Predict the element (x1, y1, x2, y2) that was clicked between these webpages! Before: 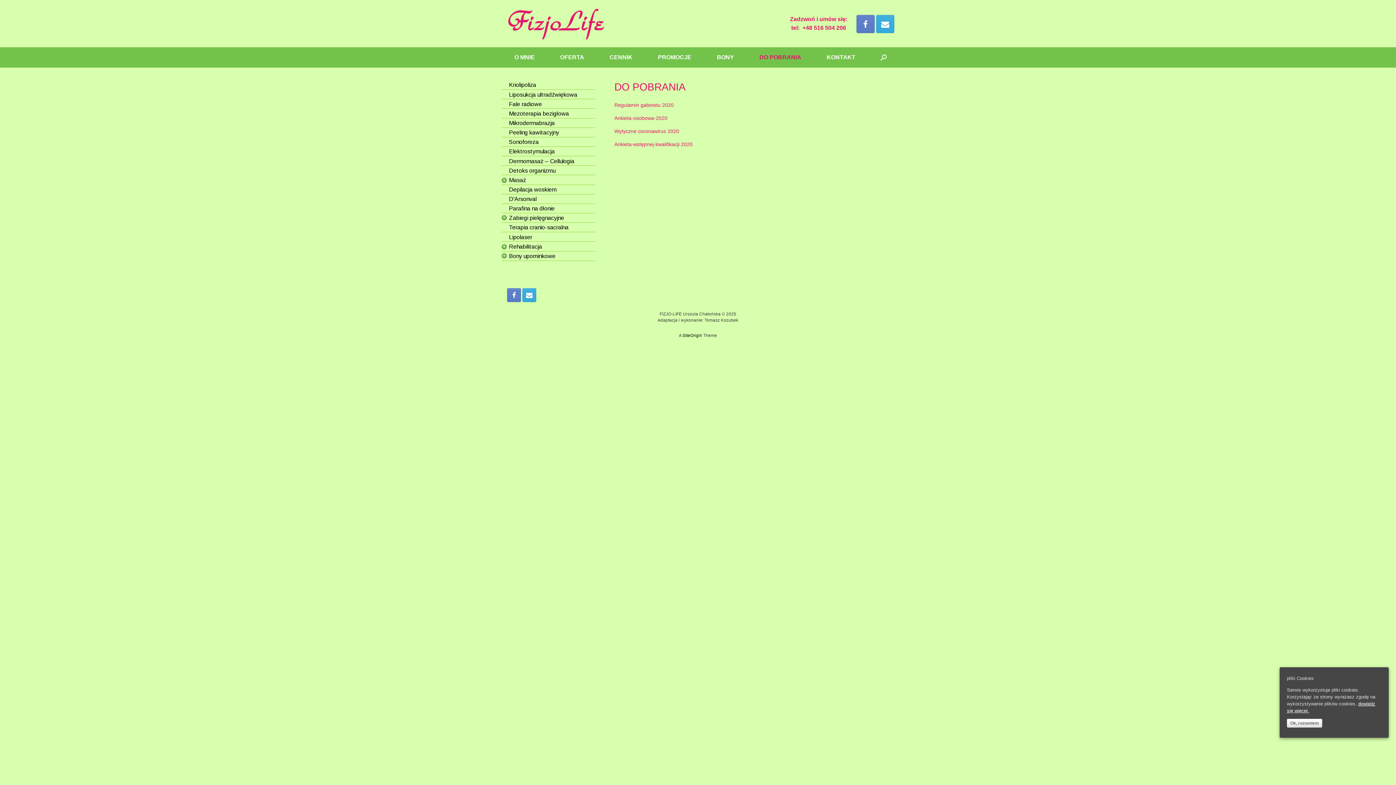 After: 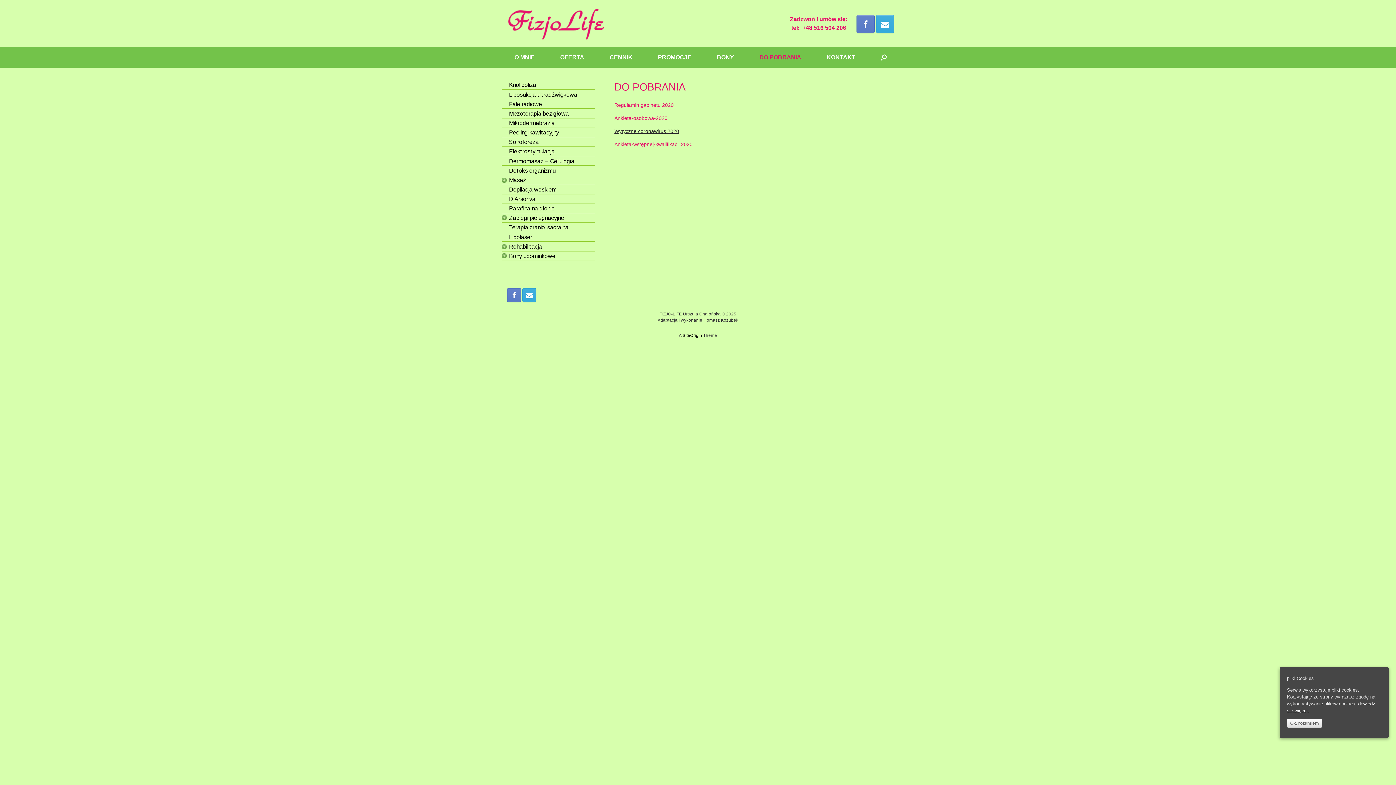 Action: label: Wytyczne coronawirus 2020 bbox: (614, 128, 679, 134)